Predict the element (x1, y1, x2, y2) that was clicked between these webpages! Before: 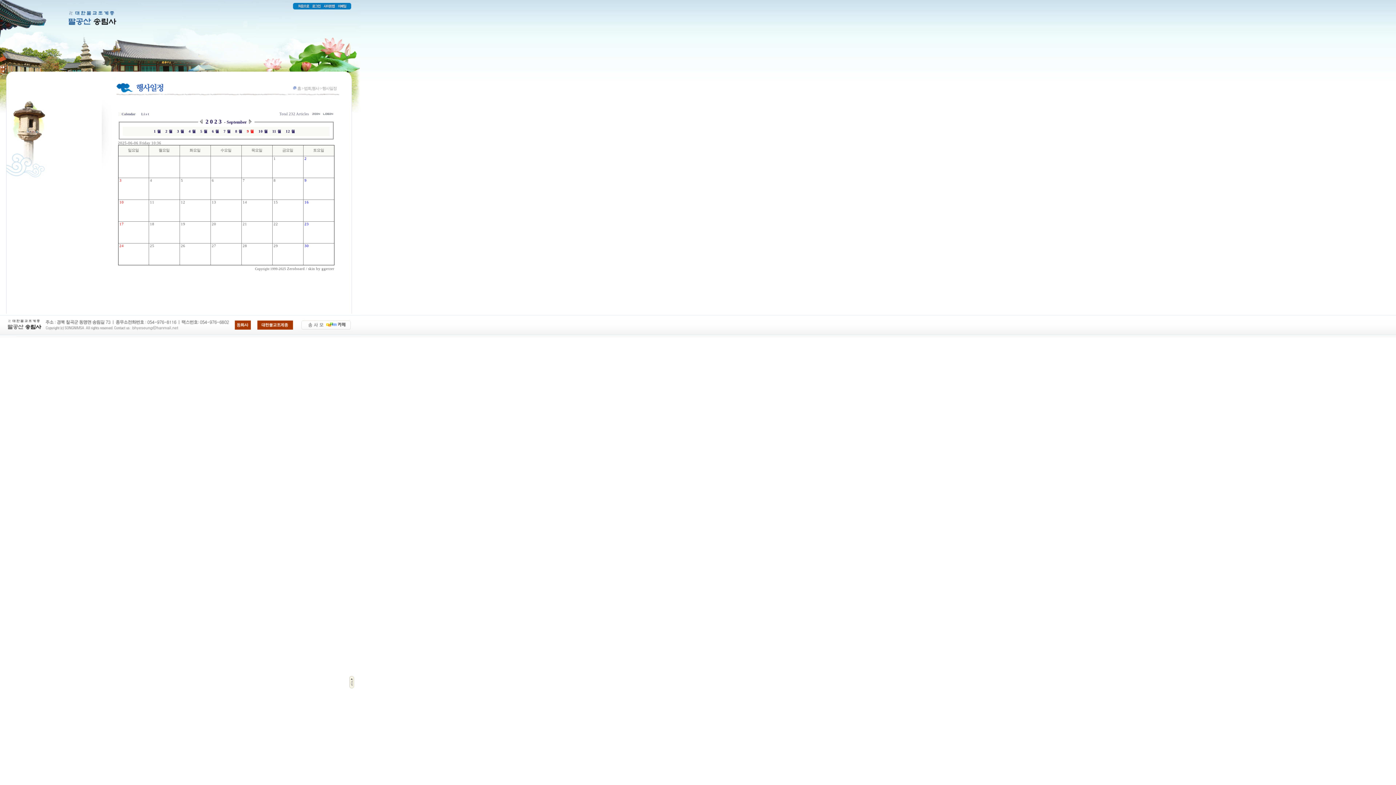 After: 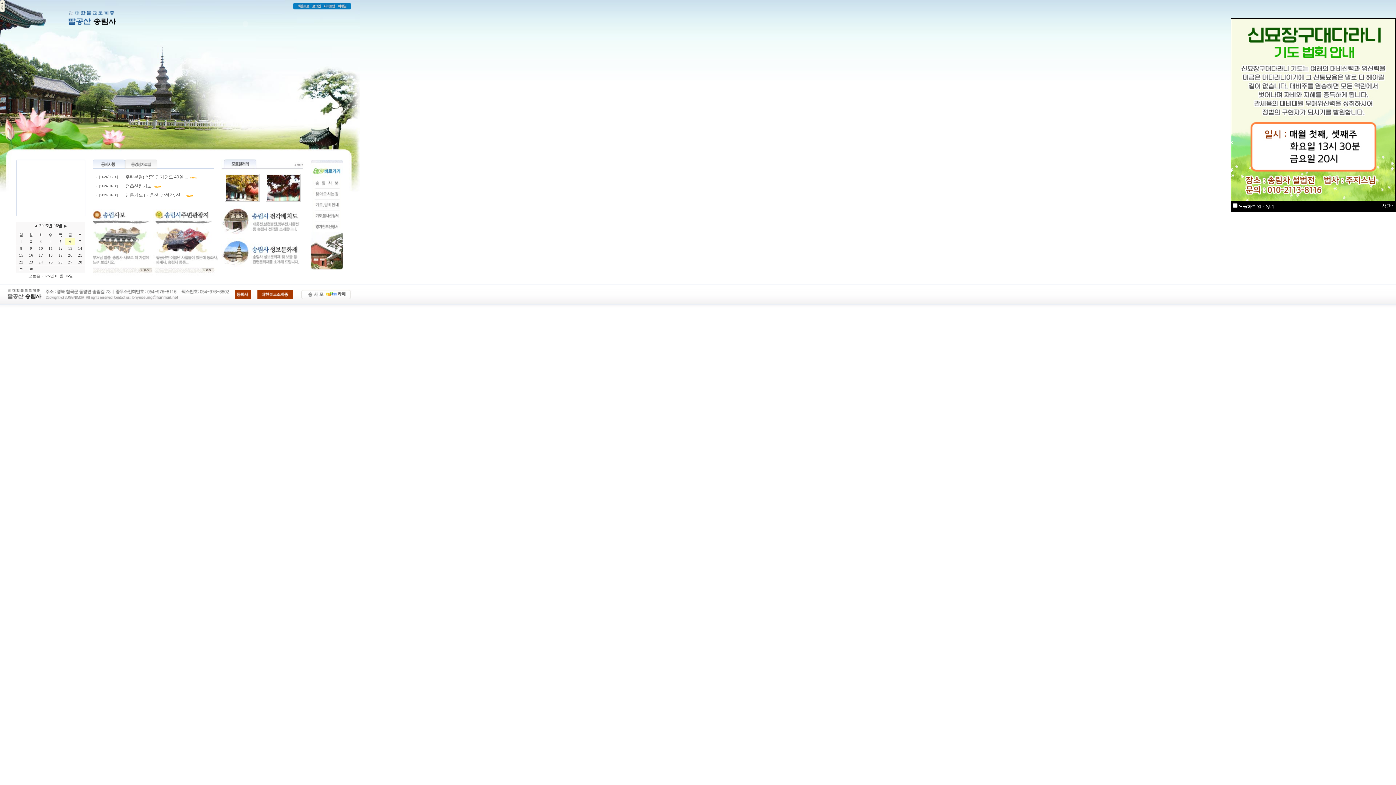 Action: bbox: (292, 5, 310, 10)